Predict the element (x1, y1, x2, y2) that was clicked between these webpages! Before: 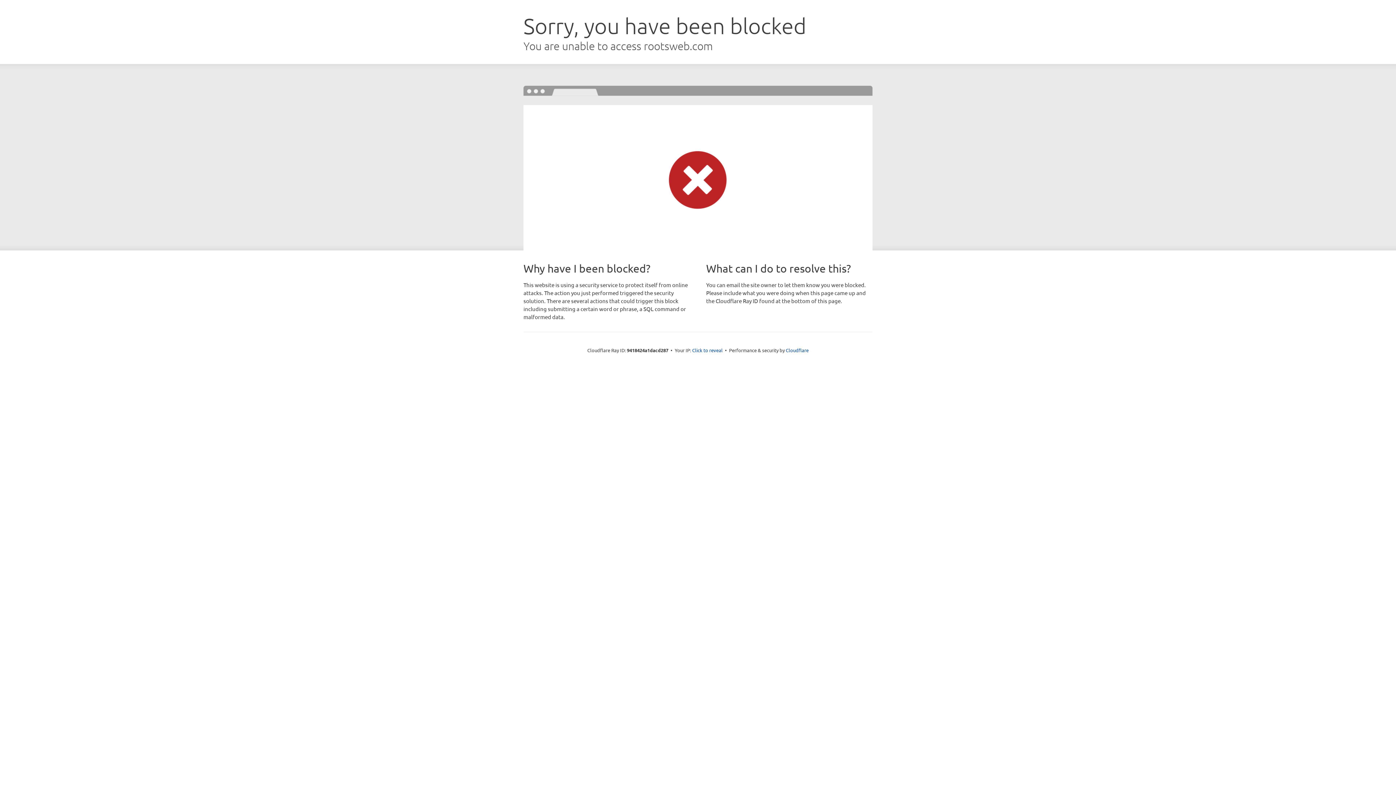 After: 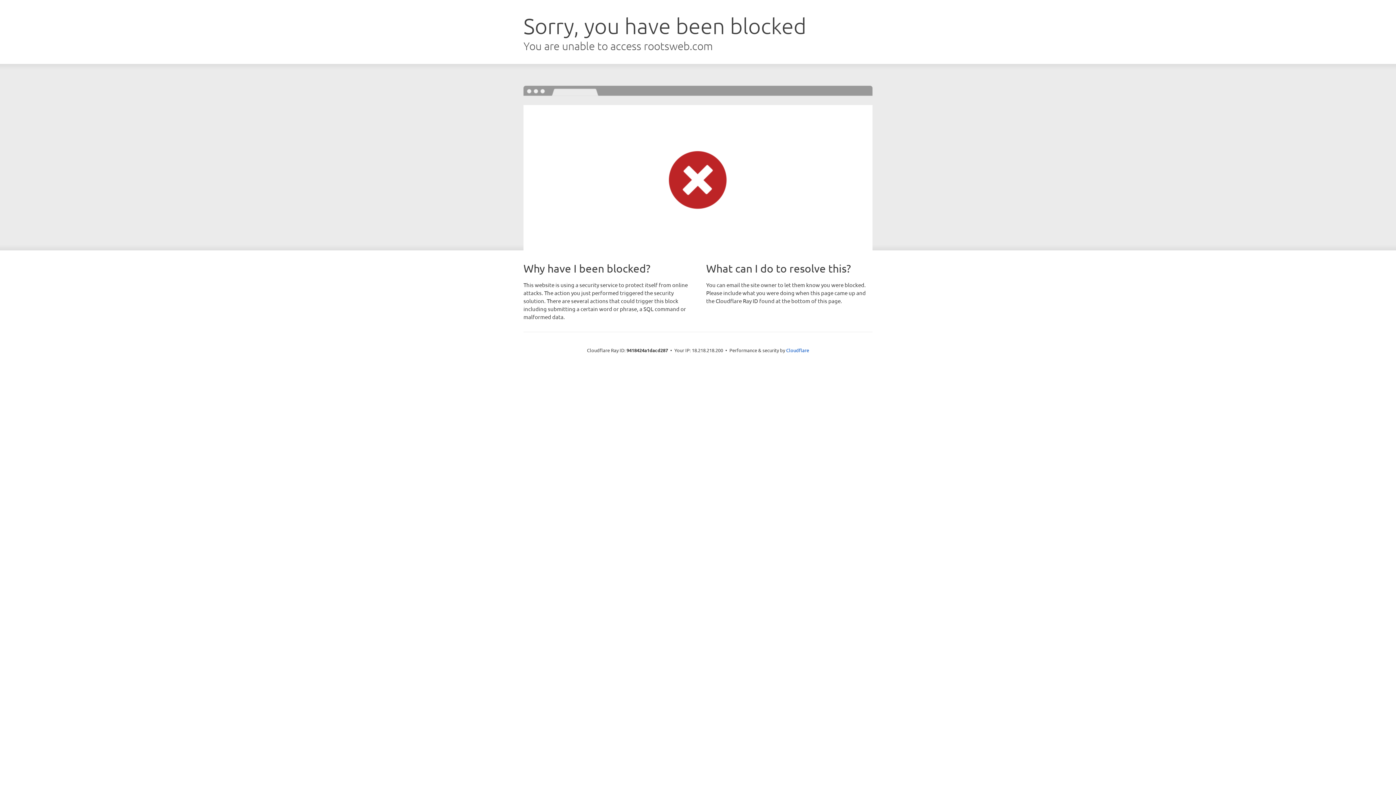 Action: label: Click to reveal bbox: (692, 346, 722, 353)